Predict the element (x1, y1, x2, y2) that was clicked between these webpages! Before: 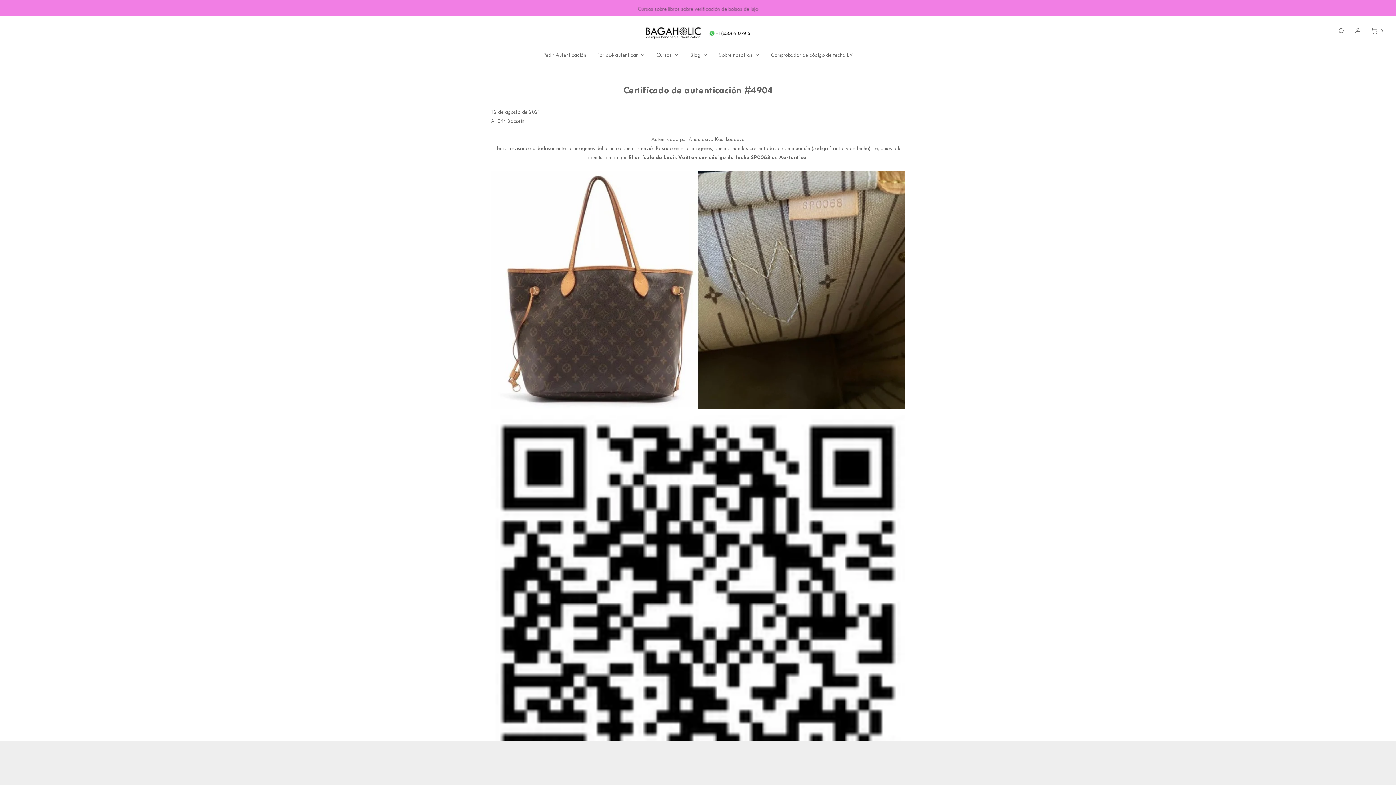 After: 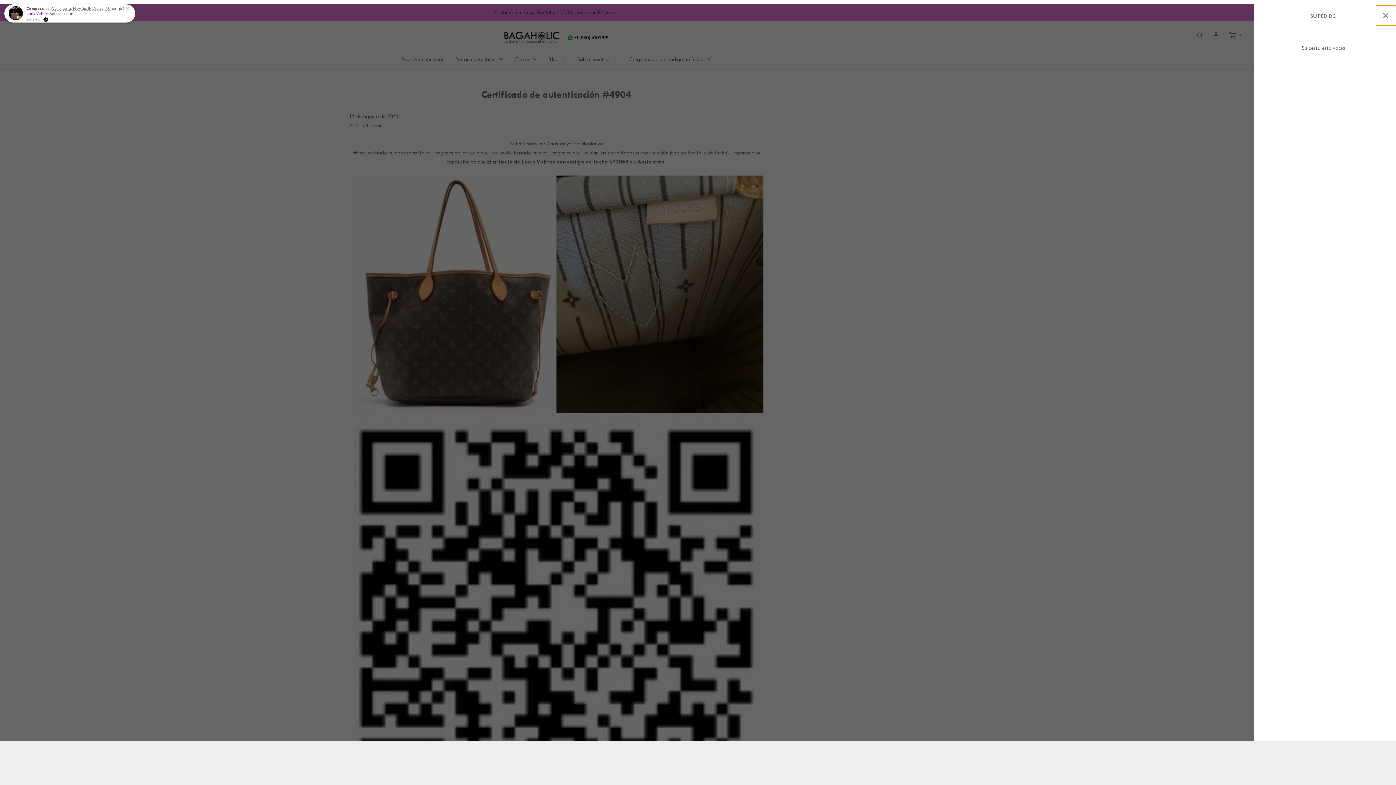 Action: bbox: (1367, 26, 1385, 34) label: Barra lateral del carrito abierta